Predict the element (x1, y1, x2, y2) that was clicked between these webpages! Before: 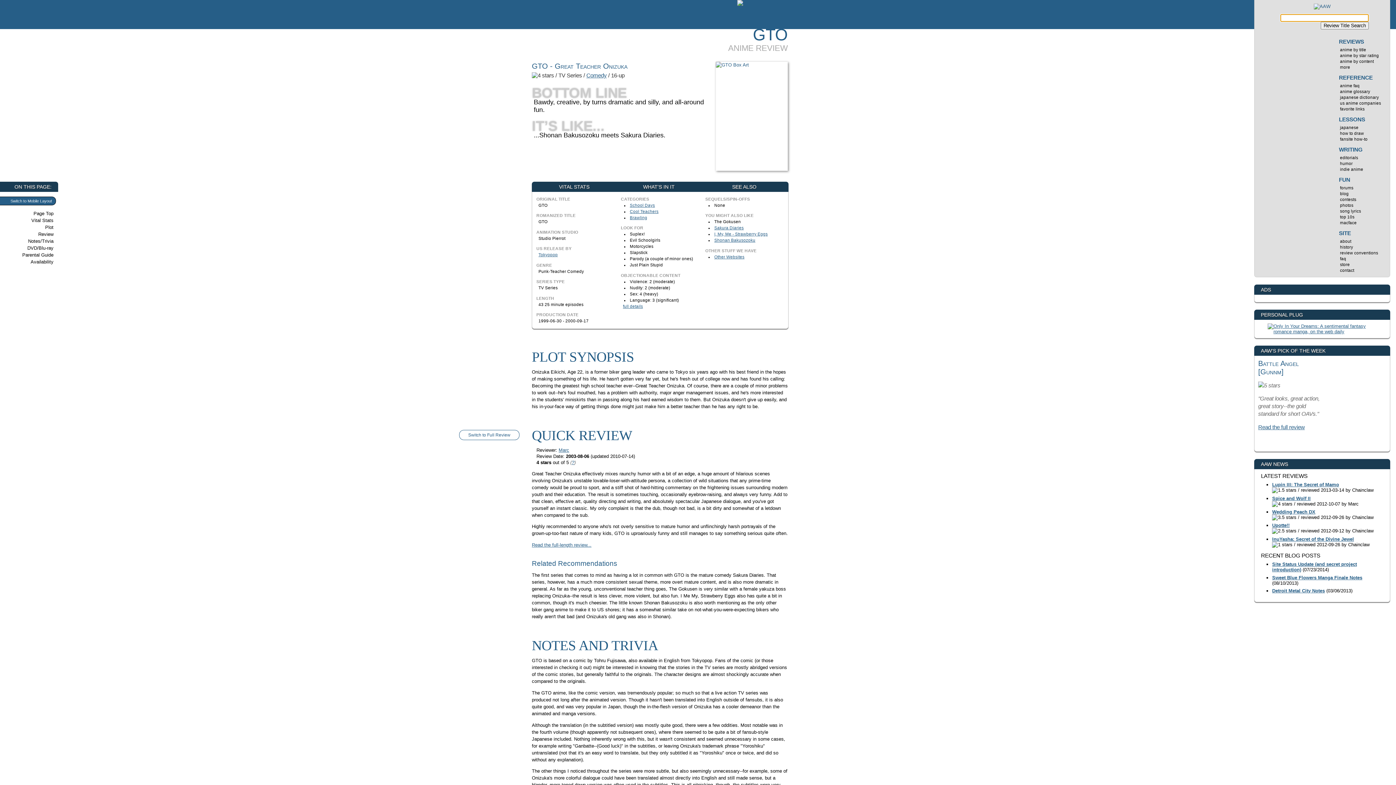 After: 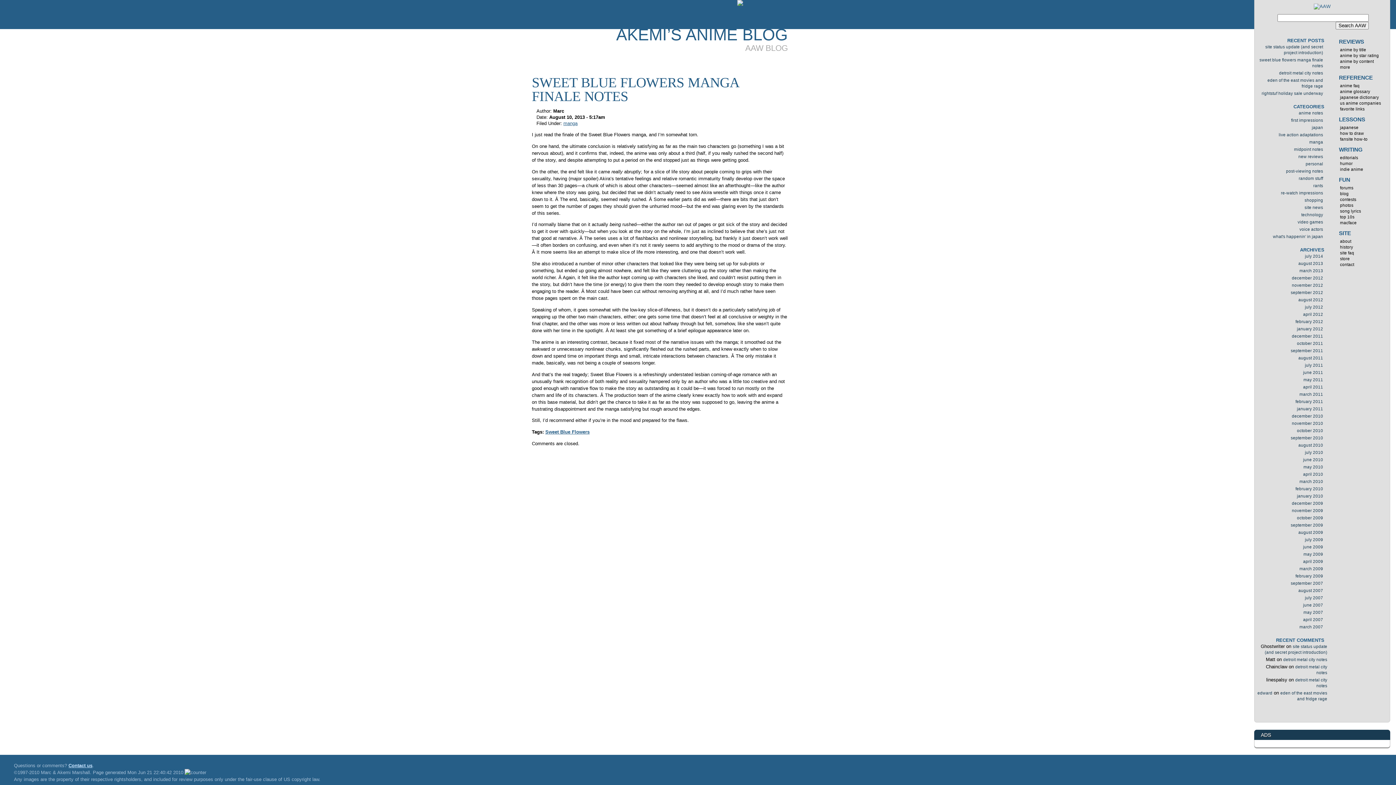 Action: label: Sweet Blue Flowers Manga Finale Notes bbox: (1272, 575, 1362, 580)